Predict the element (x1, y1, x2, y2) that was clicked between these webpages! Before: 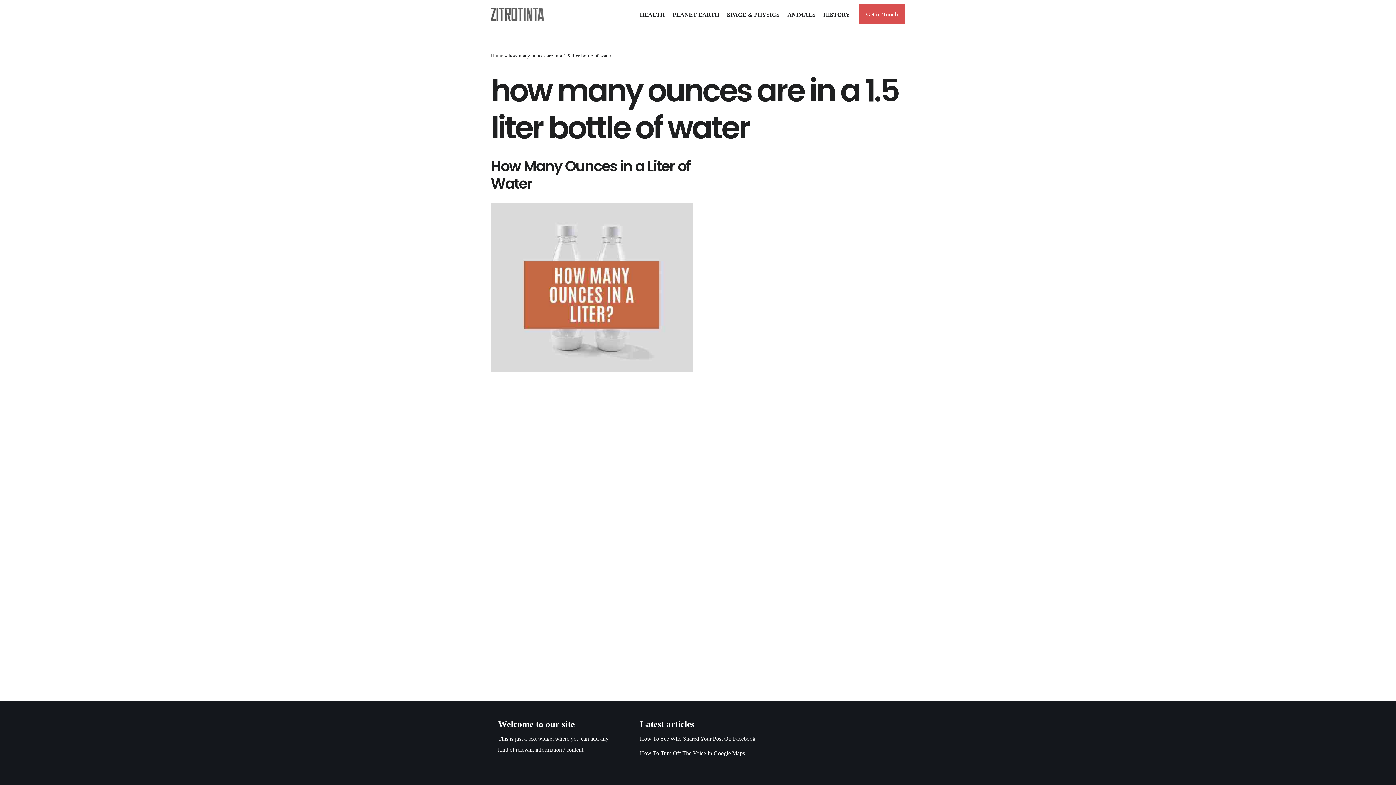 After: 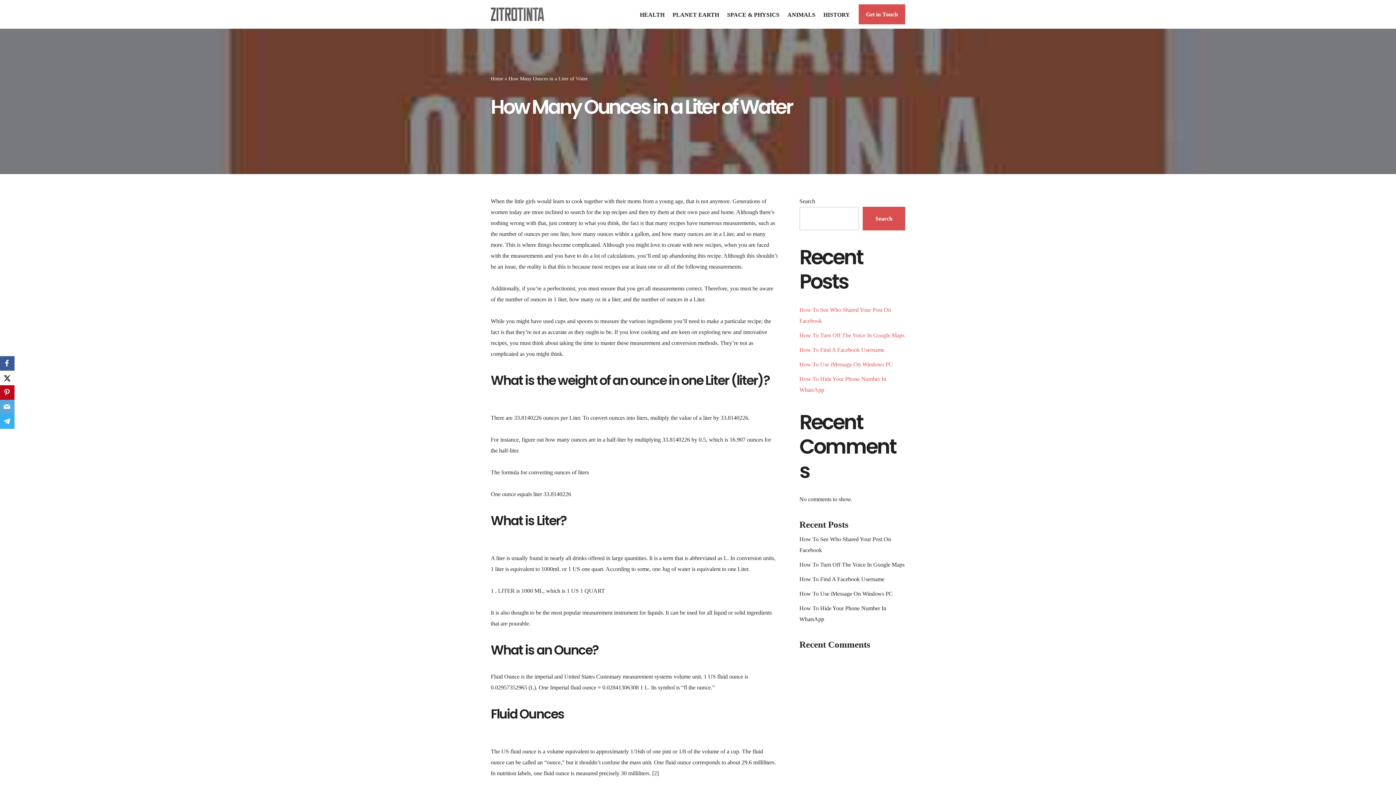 Action: label: How Many Ounces in a Liter of Water bbox: (490, 156, 690, 193)